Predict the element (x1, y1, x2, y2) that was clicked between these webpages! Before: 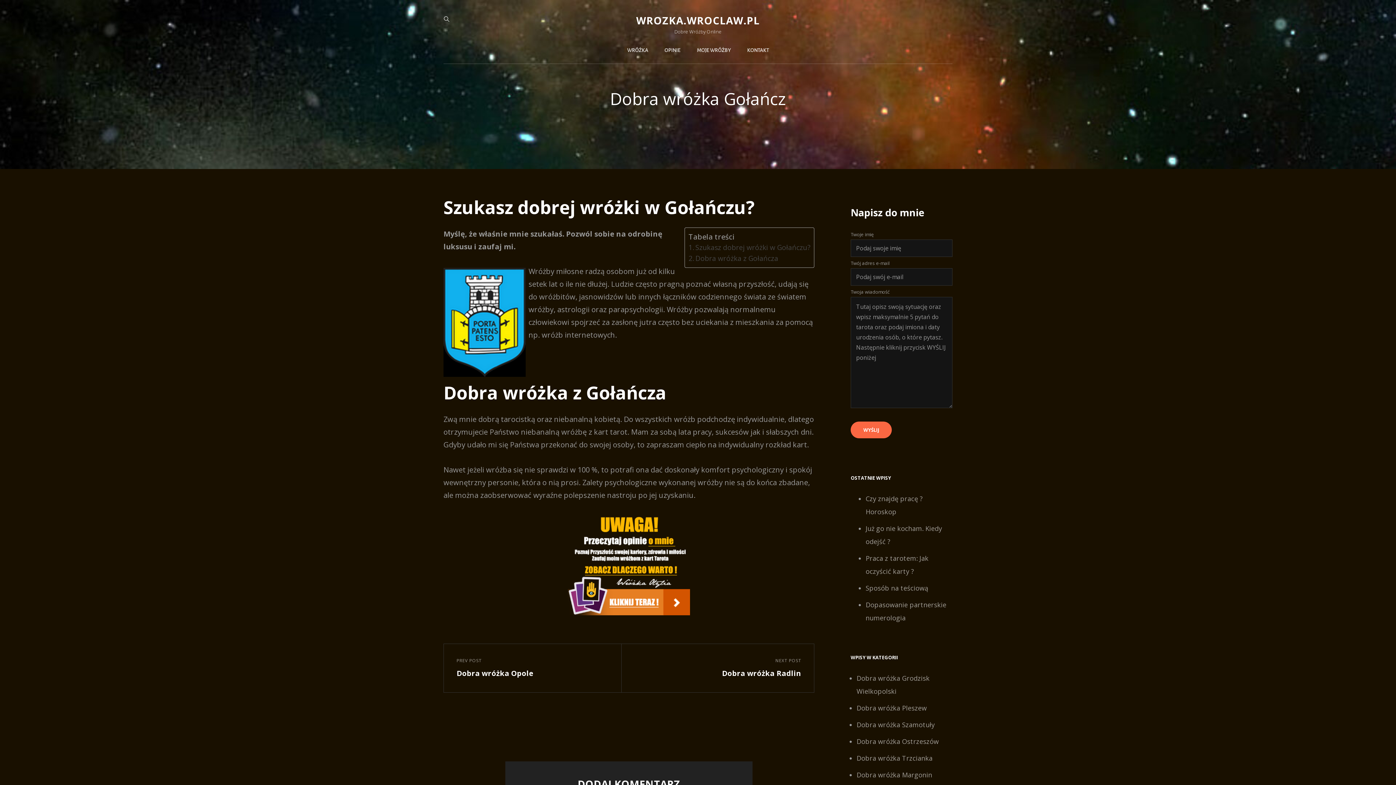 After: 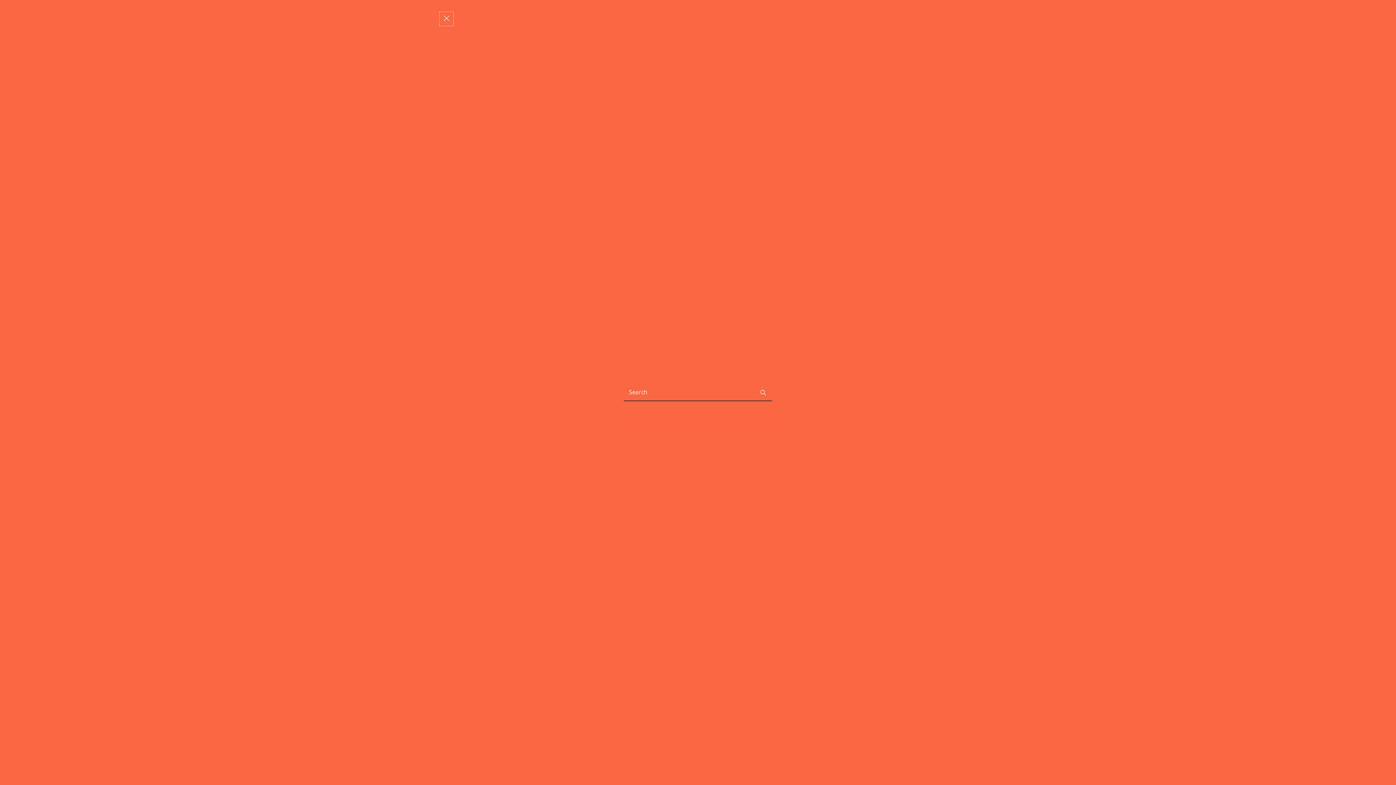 Action: bbox: (438, 10, 454, 27)